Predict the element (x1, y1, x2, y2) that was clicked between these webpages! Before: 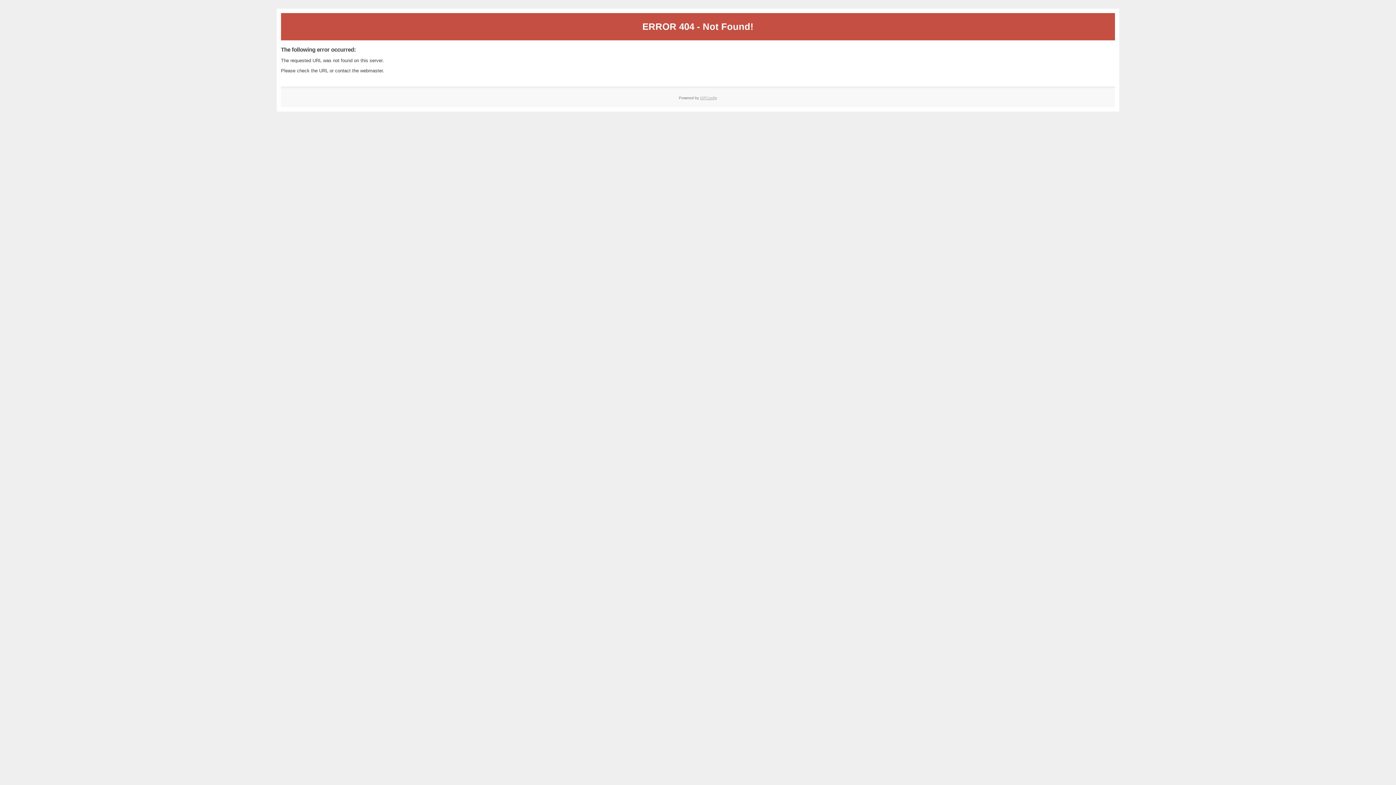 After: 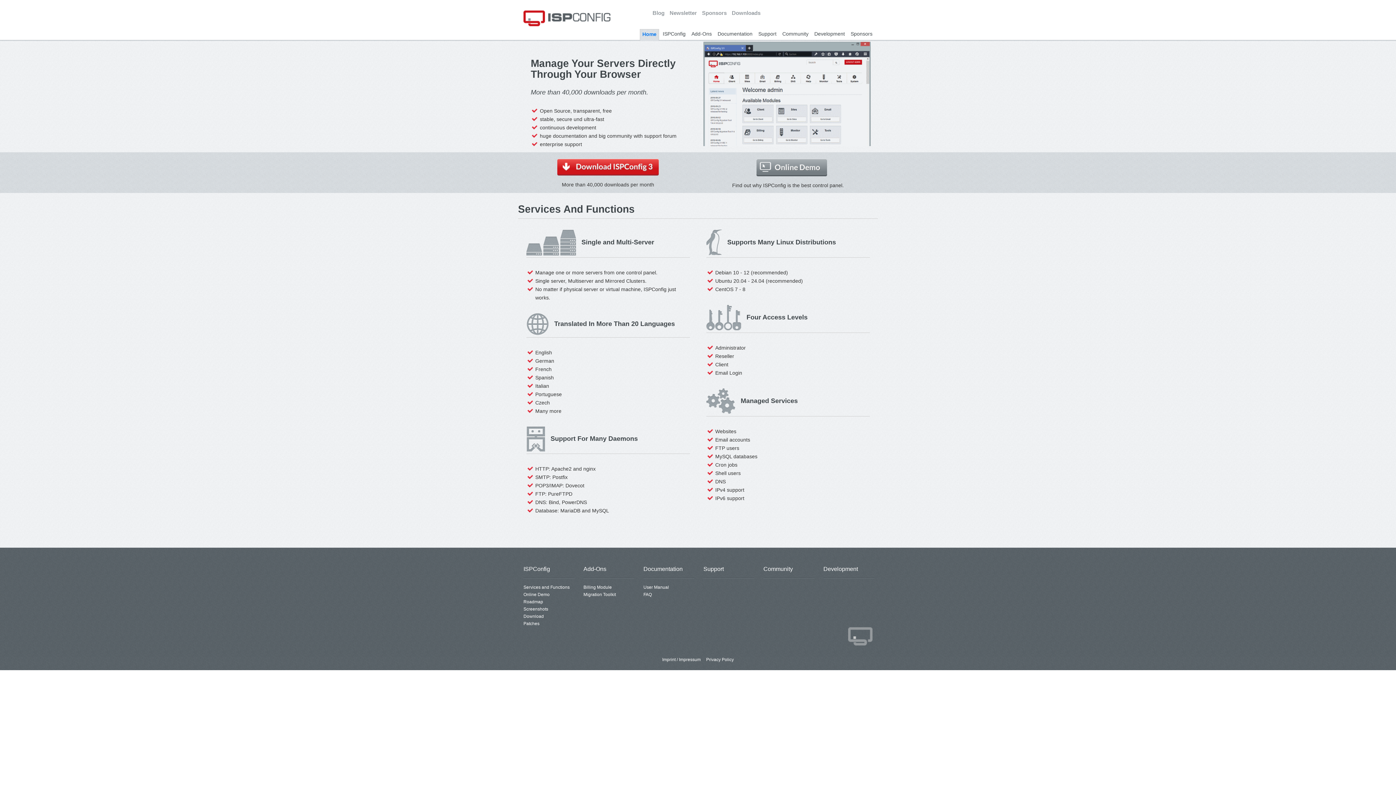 Action: bbox: (700, 95, 717, 99) label: ISPConfig